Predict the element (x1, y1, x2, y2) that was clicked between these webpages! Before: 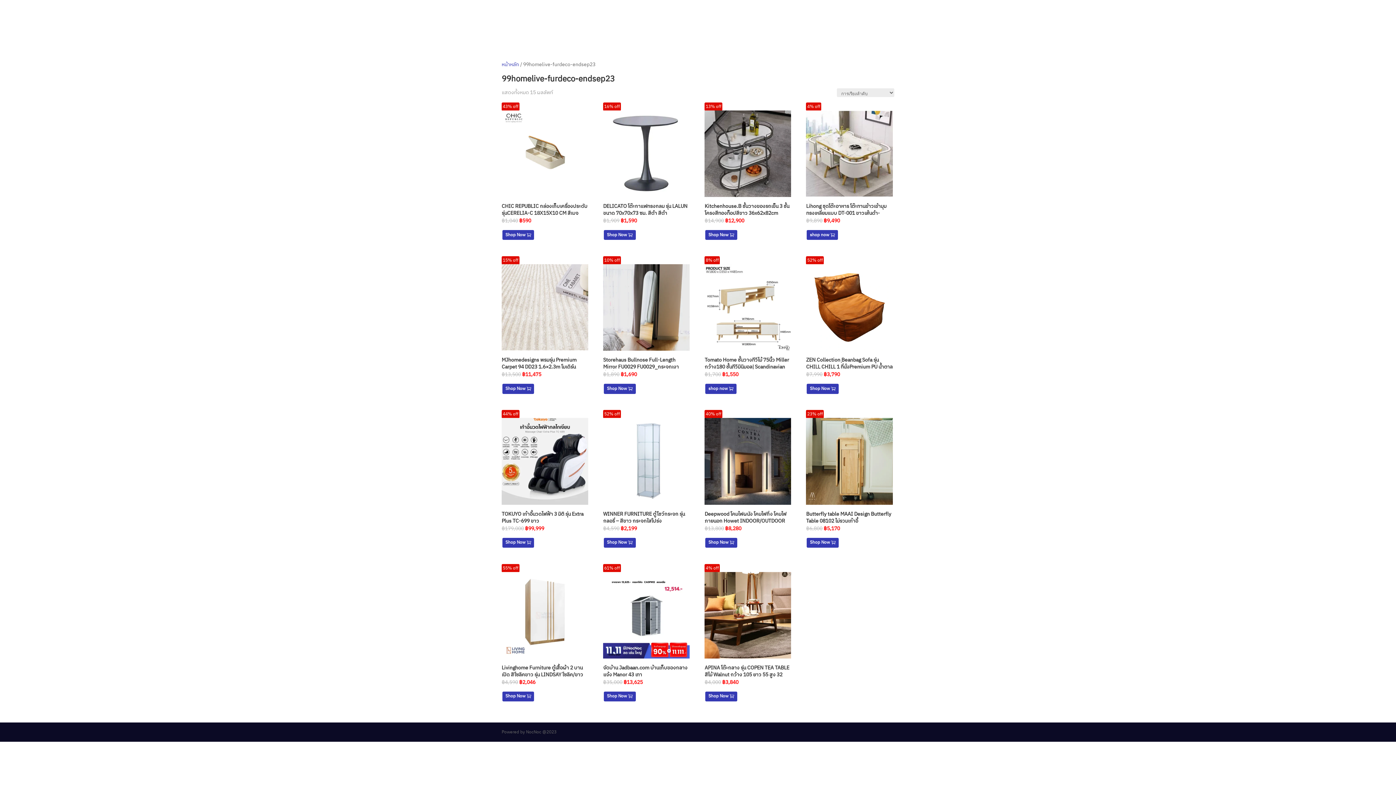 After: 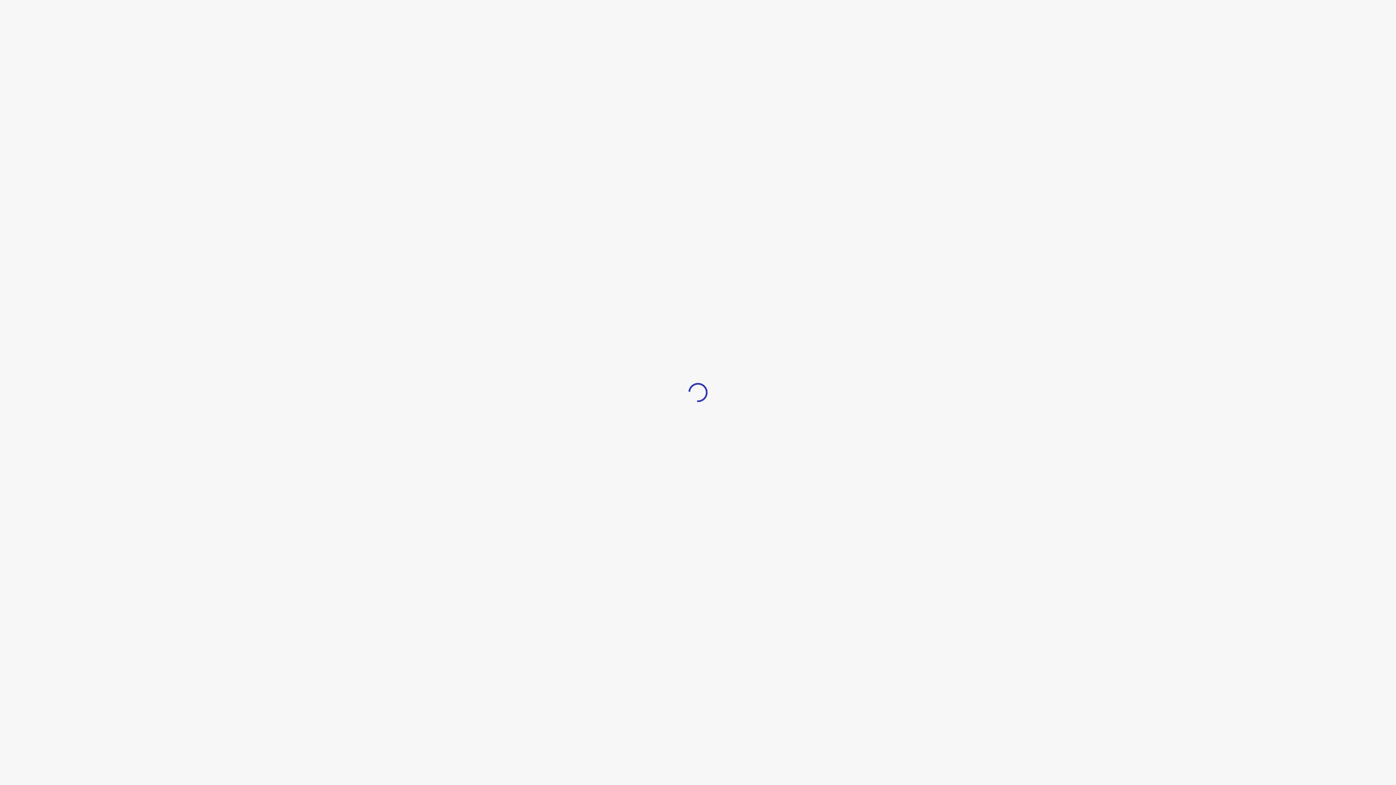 Action: bbox: (501, 60, 519, 68) label: หน้าหลัก